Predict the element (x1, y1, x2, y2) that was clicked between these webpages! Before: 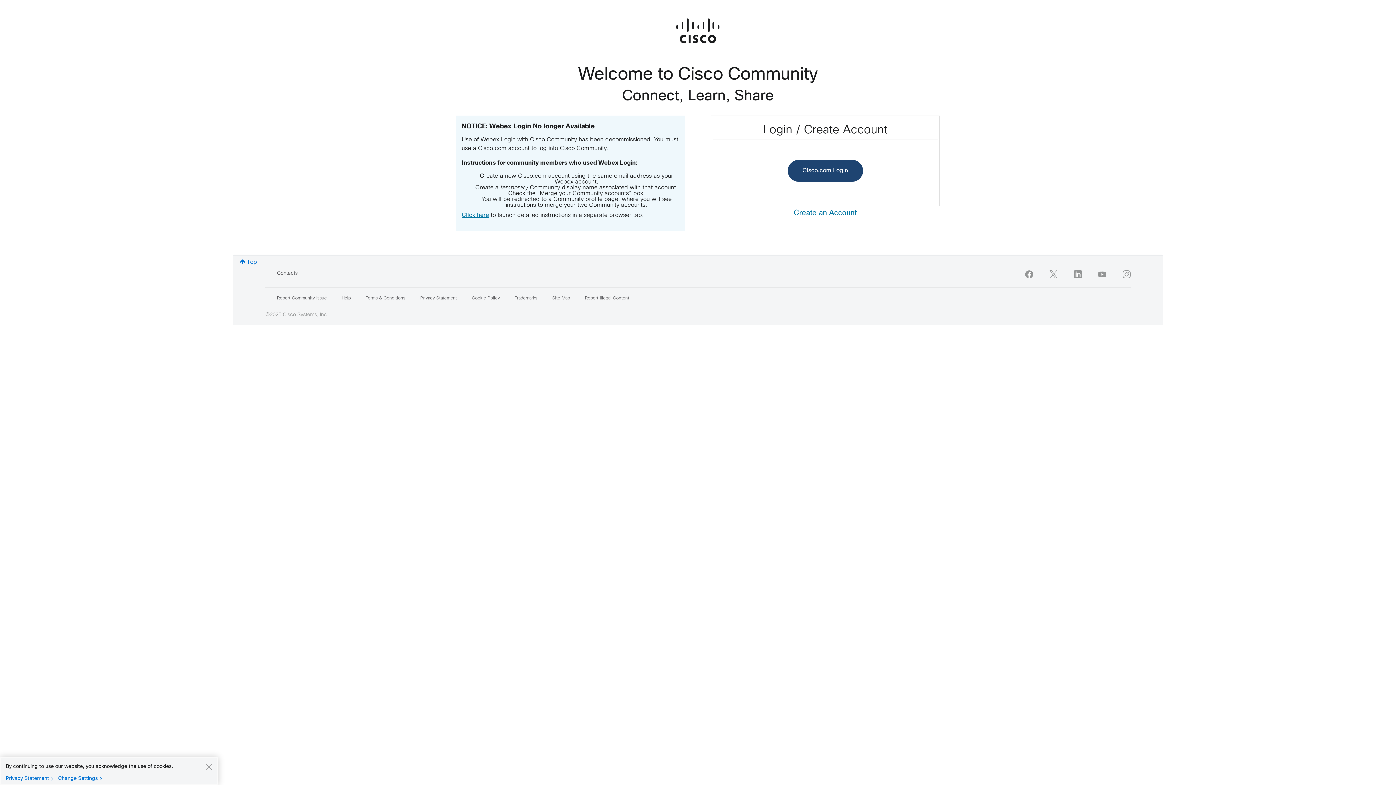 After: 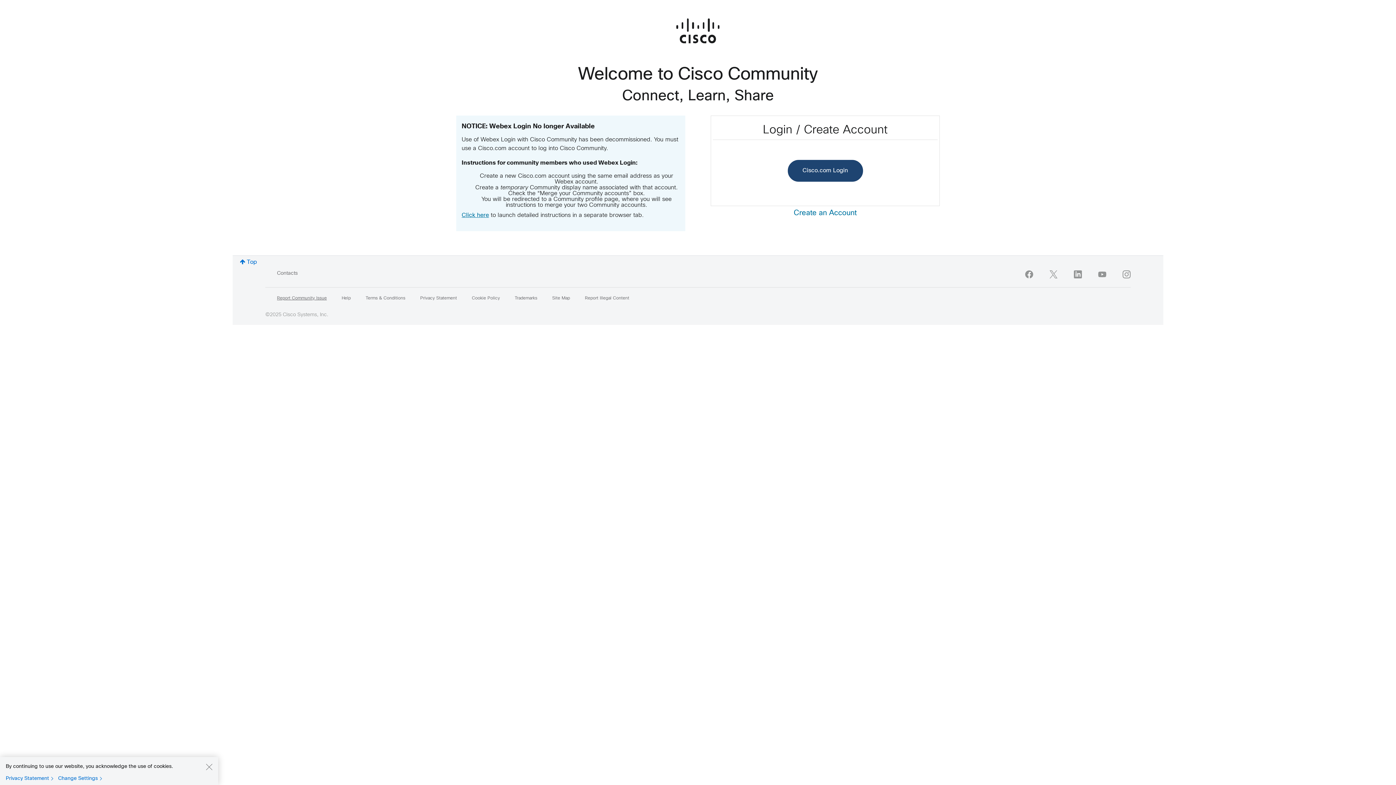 Action: bbox: (277, 296, 326, 300) label: Report Community Issue